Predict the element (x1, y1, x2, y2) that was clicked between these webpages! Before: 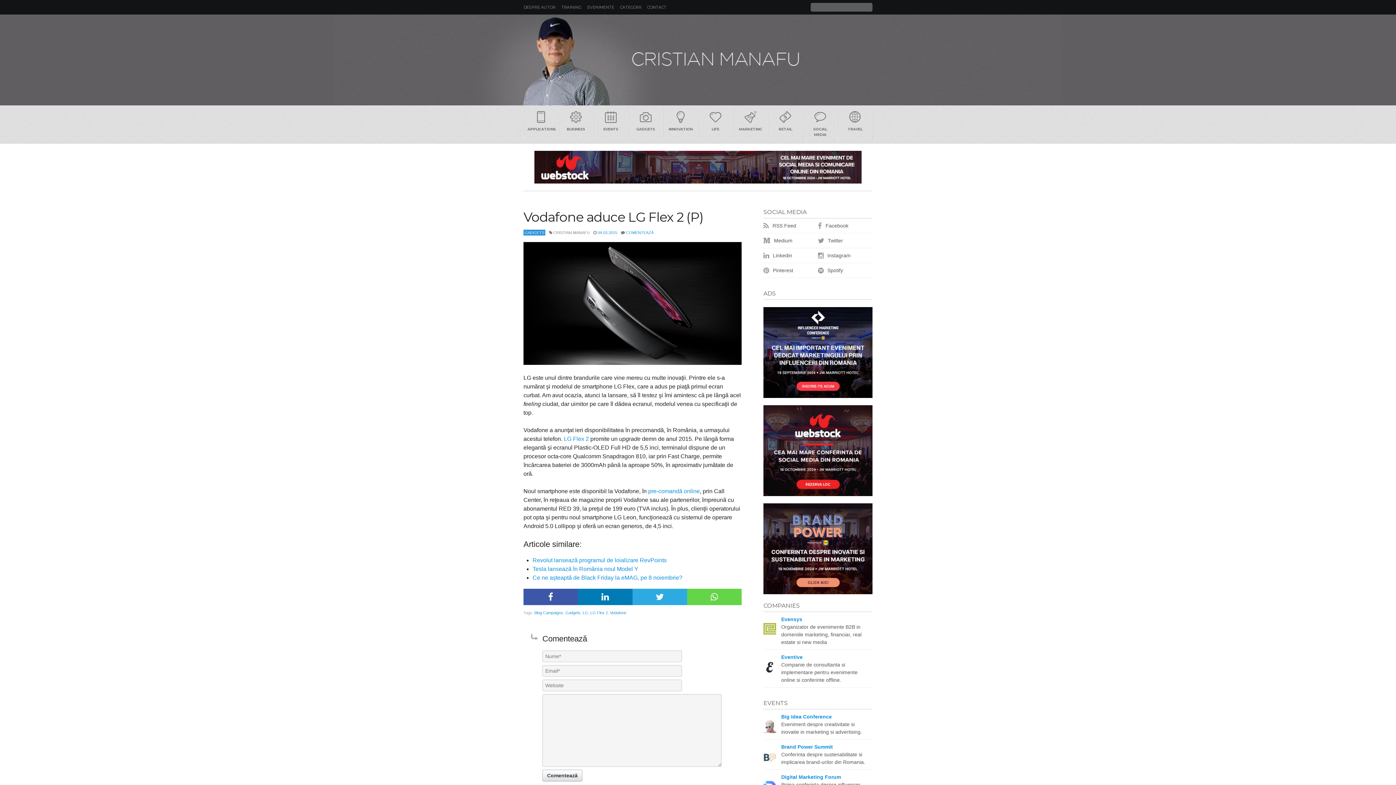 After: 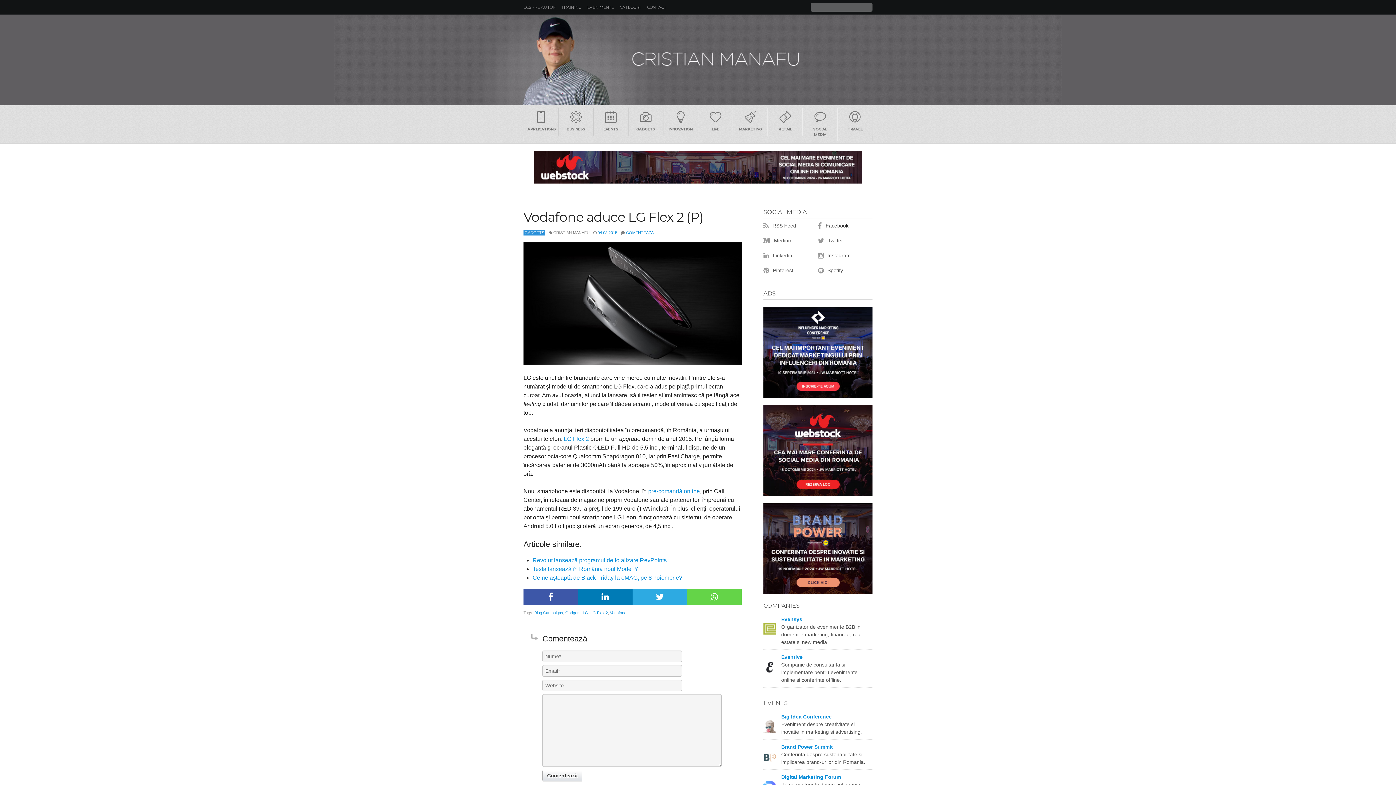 Action: label:  Facebook bbox: (818, 218, 872, 233)